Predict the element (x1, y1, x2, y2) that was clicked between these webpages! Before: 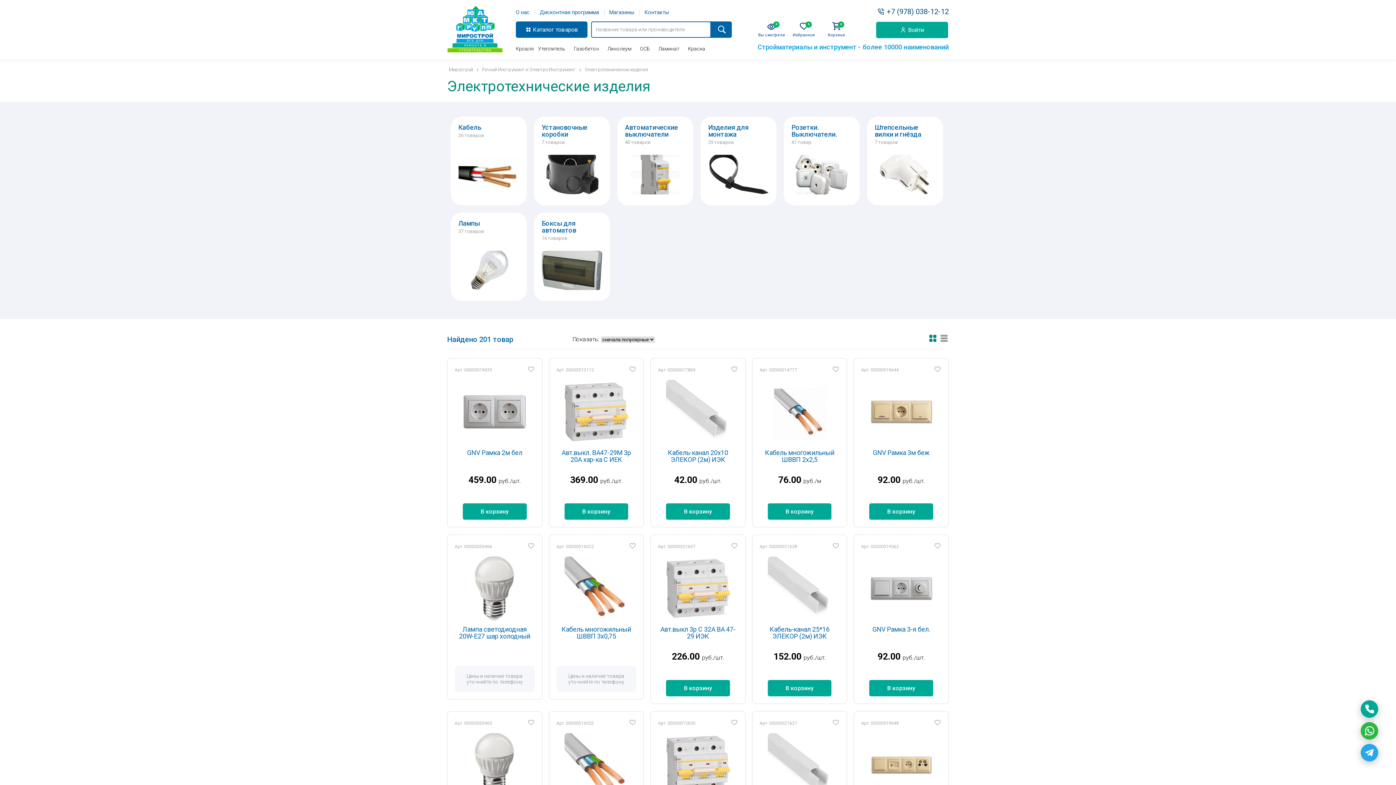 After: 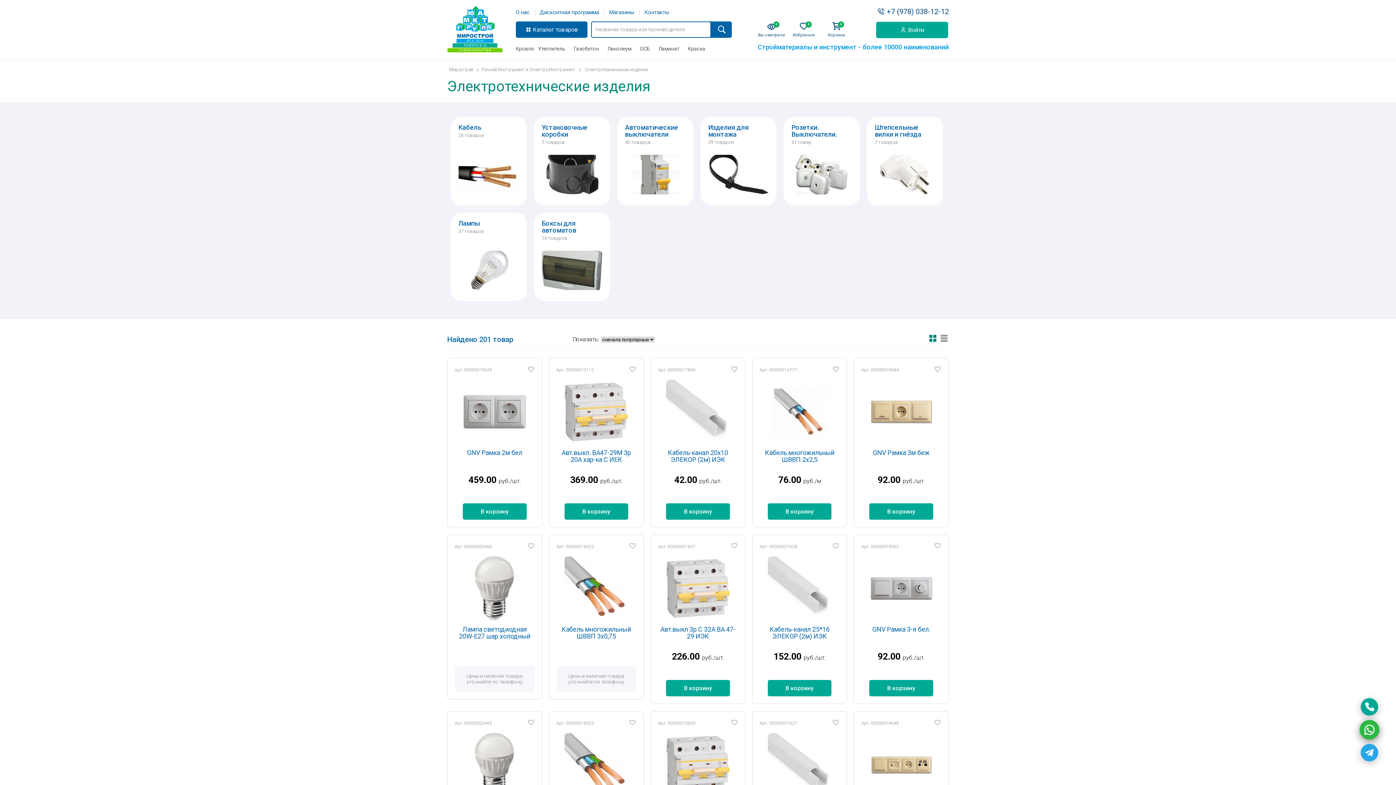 Action: bbox: (1361, 722, 1378, 739)